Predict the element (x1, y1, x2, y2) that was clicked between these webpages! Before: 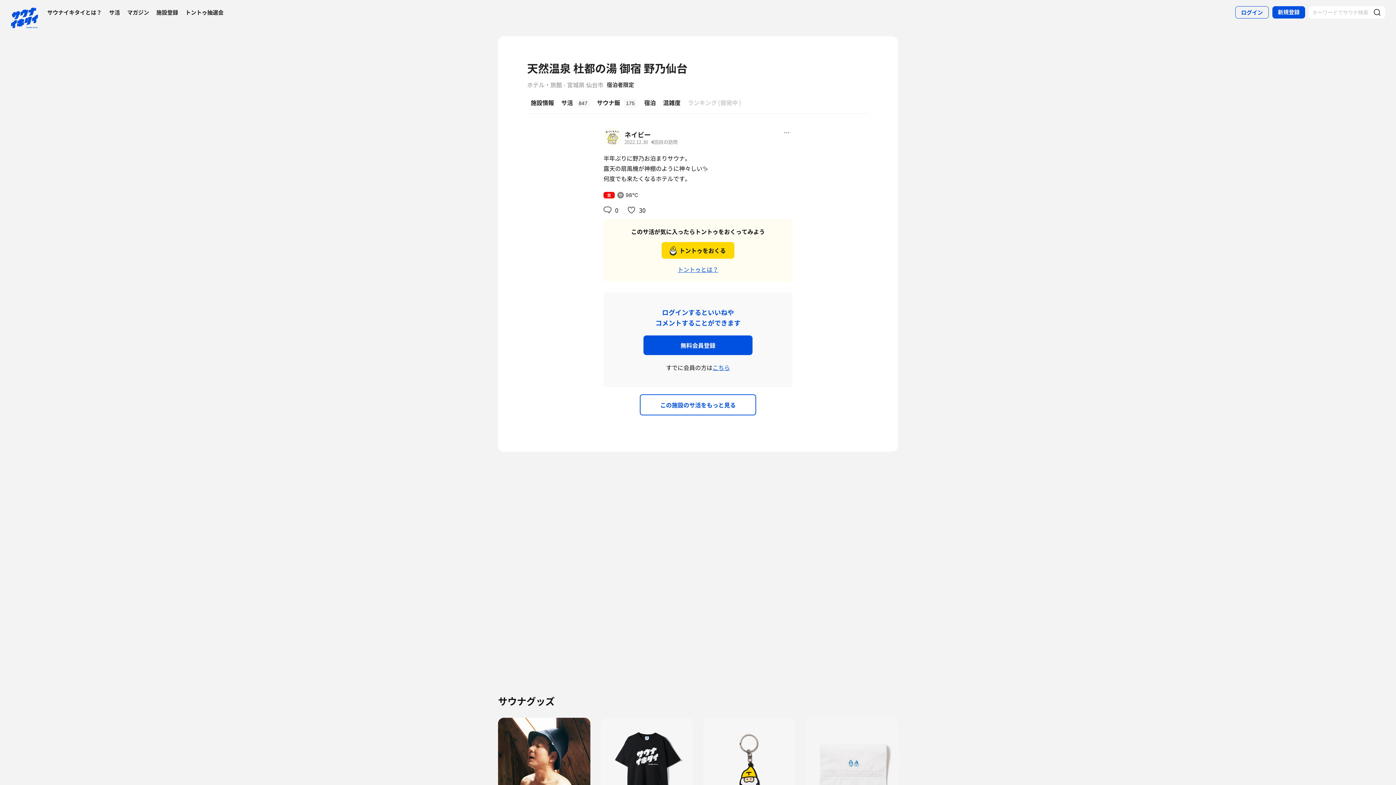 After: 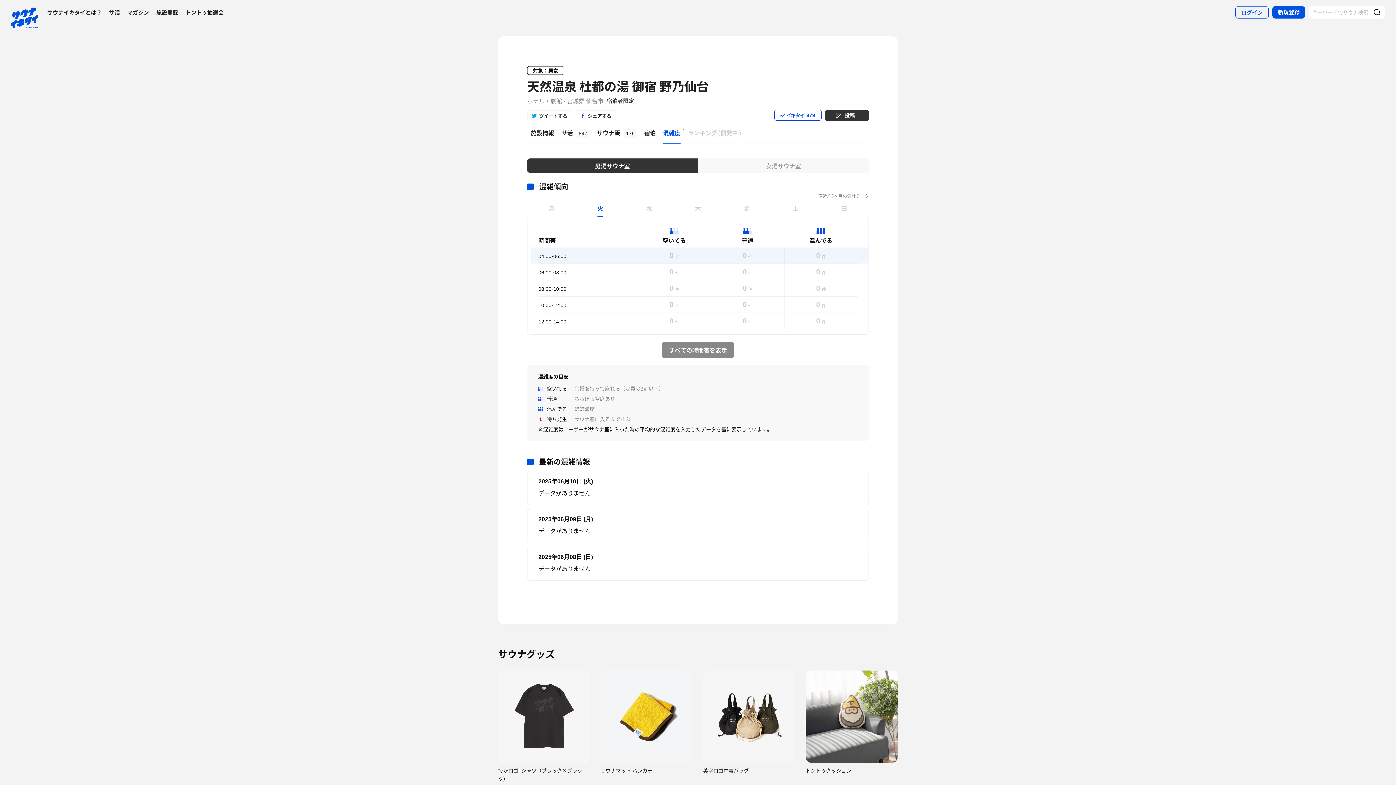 Action: bbox: (659, 91, 684, 113) label: 混雑度
β